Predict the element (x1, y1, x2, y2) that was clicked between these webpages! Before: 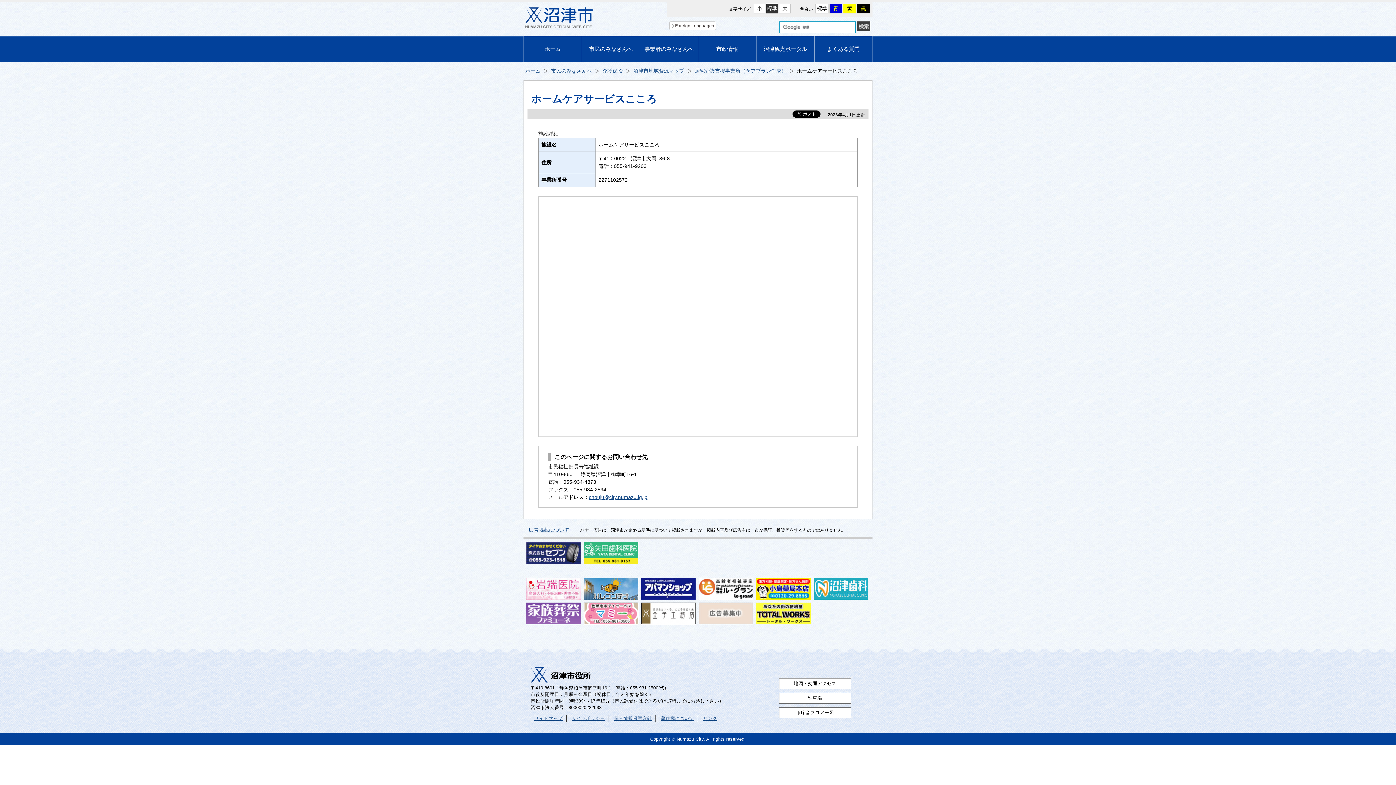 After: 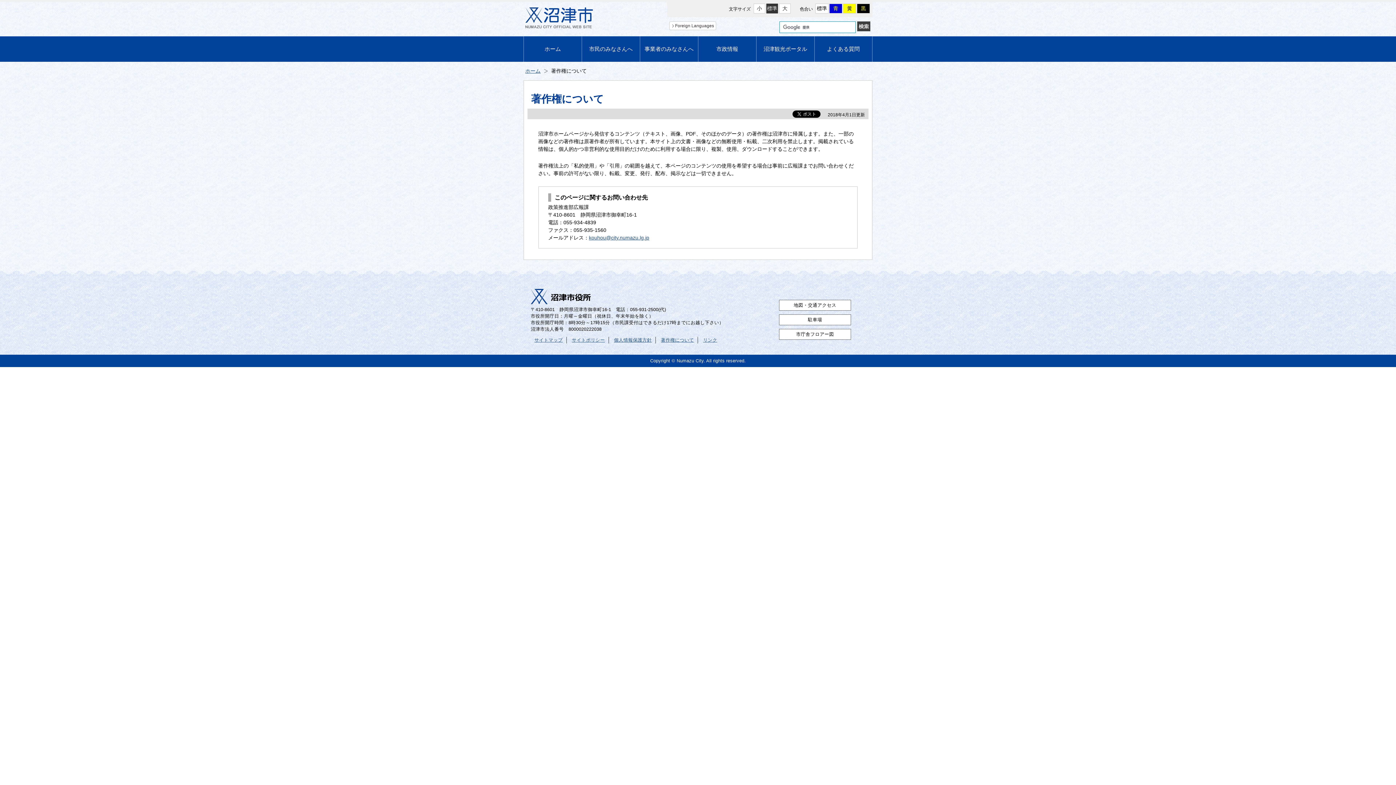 Action: bbox: (661, 716, 694, 721) label: 著作権について